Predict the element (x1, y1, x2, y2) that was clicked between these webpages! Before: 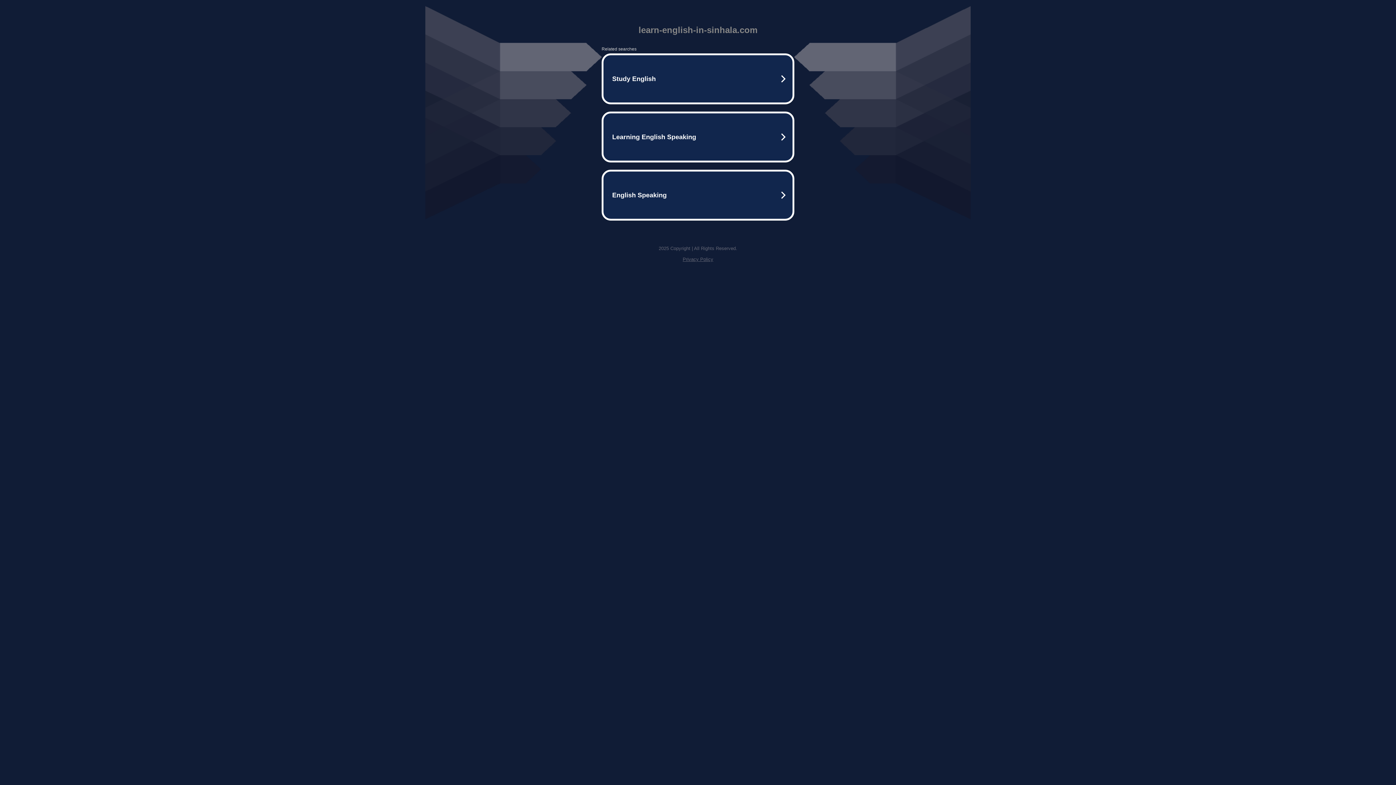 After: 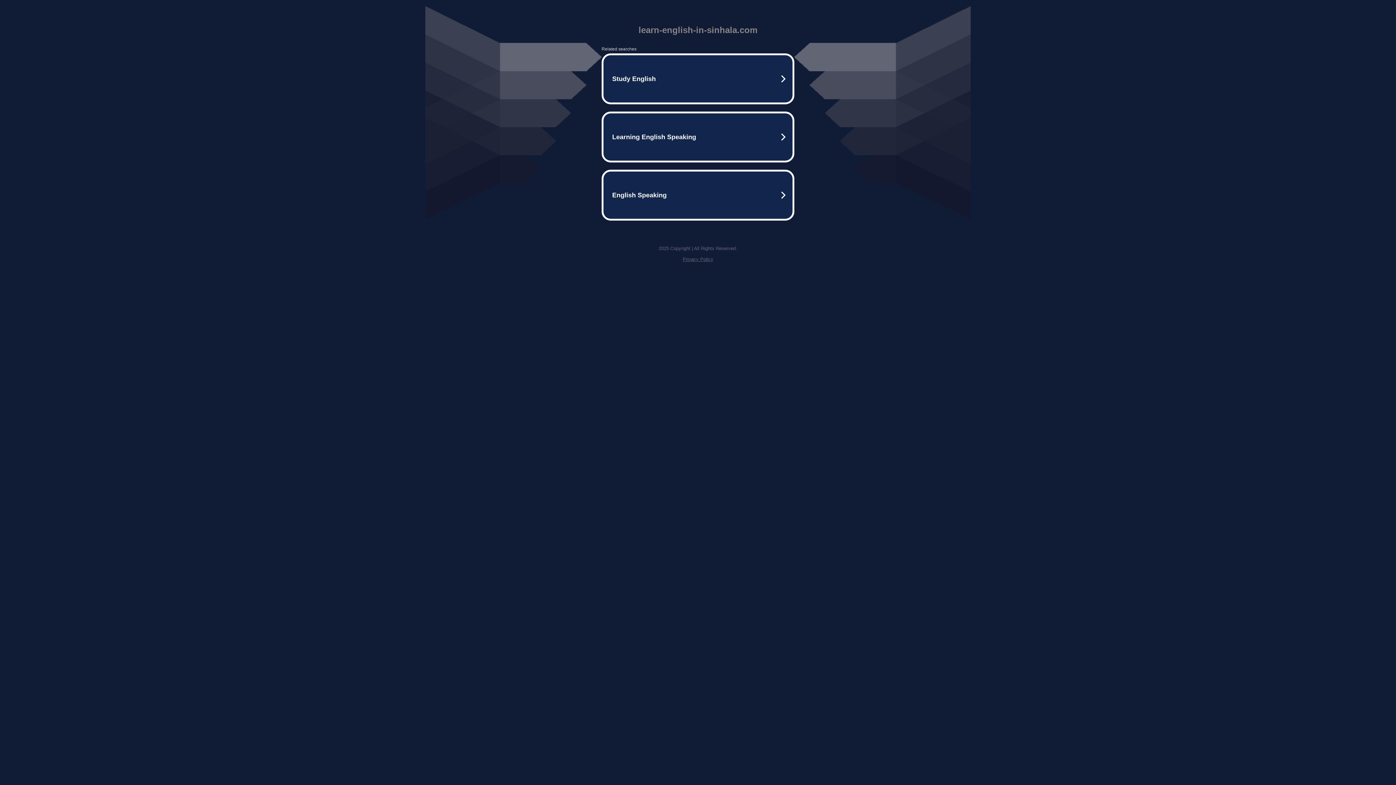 Action: bbox: (682, 256, 713, 262) label: Privacy Policy